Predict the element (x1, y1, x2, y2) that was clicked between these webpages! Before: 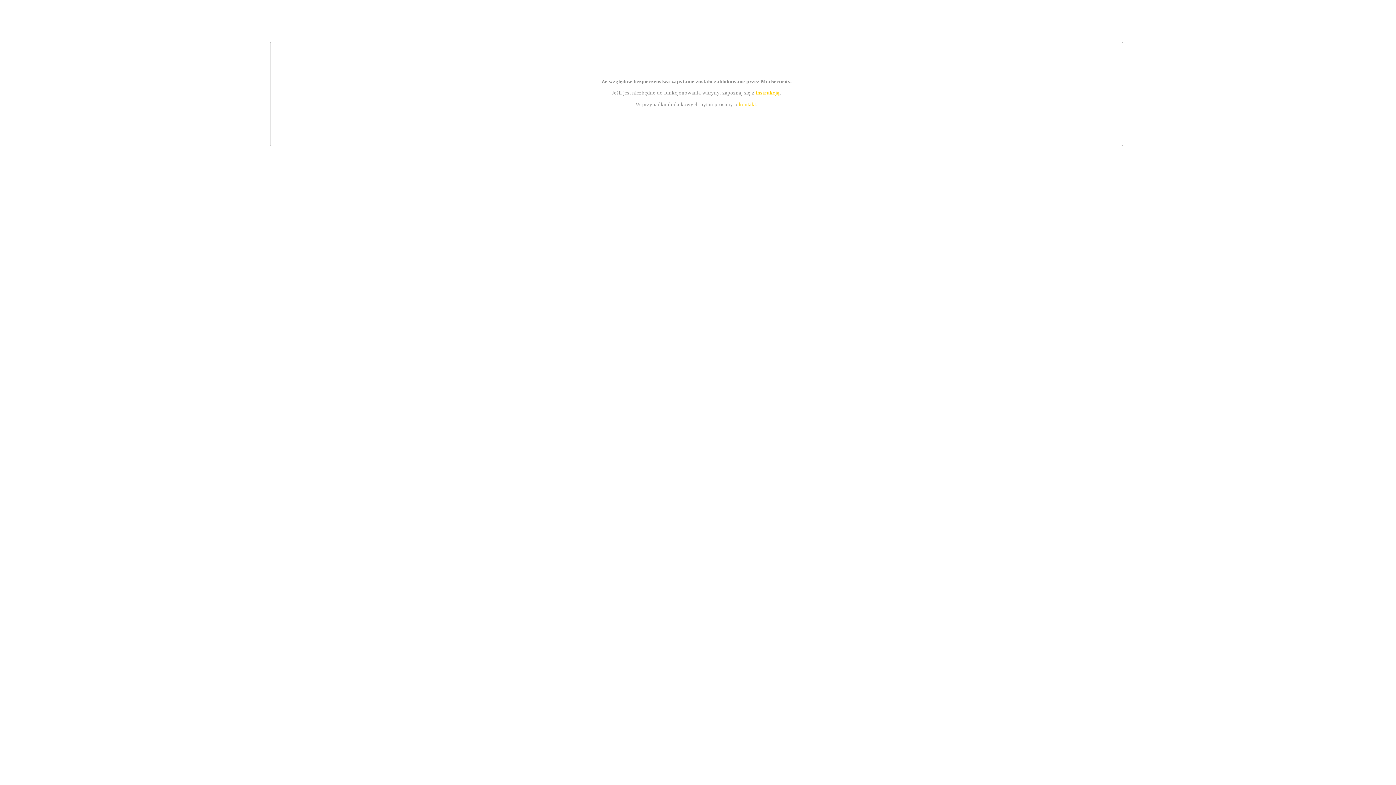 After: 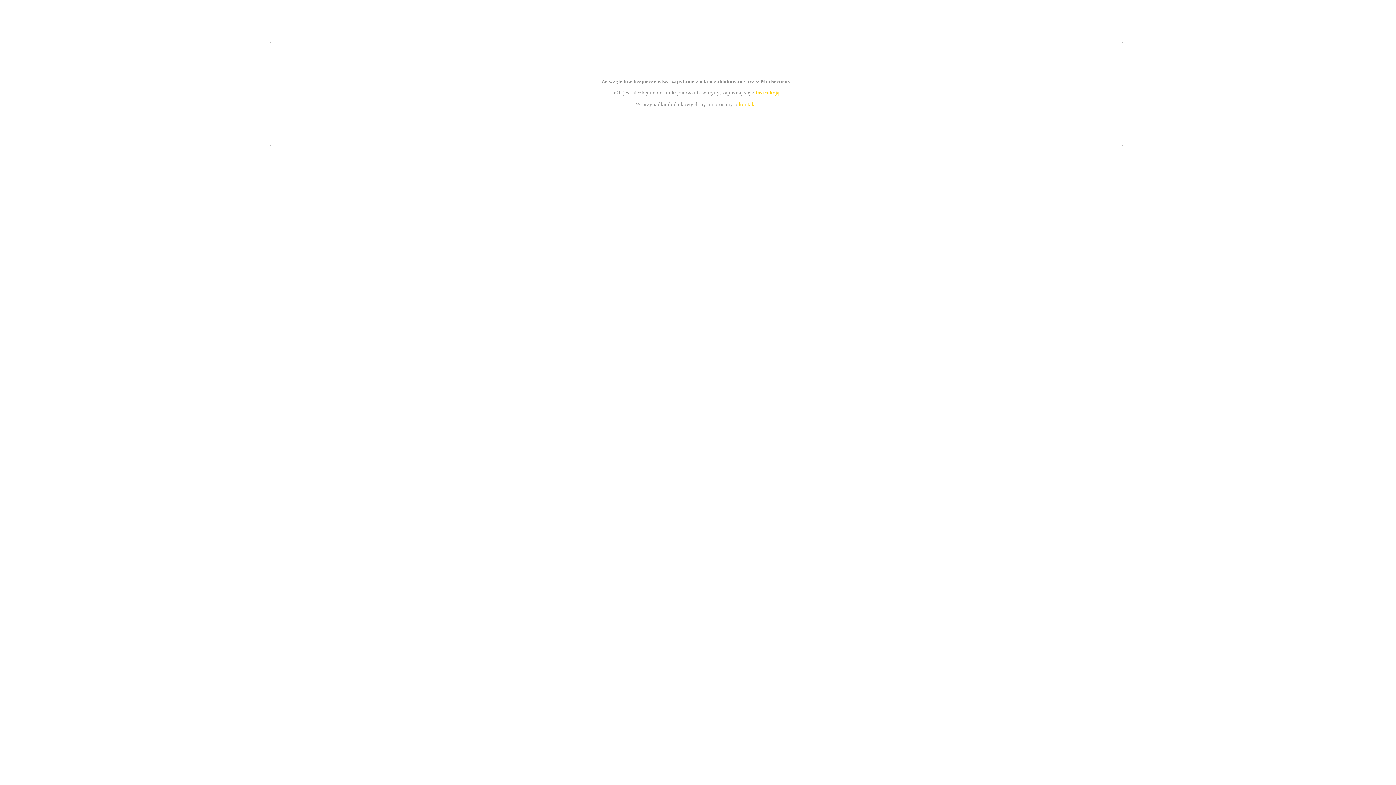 Action: bbox: (755, 89, 779, 95) label: instrukcją